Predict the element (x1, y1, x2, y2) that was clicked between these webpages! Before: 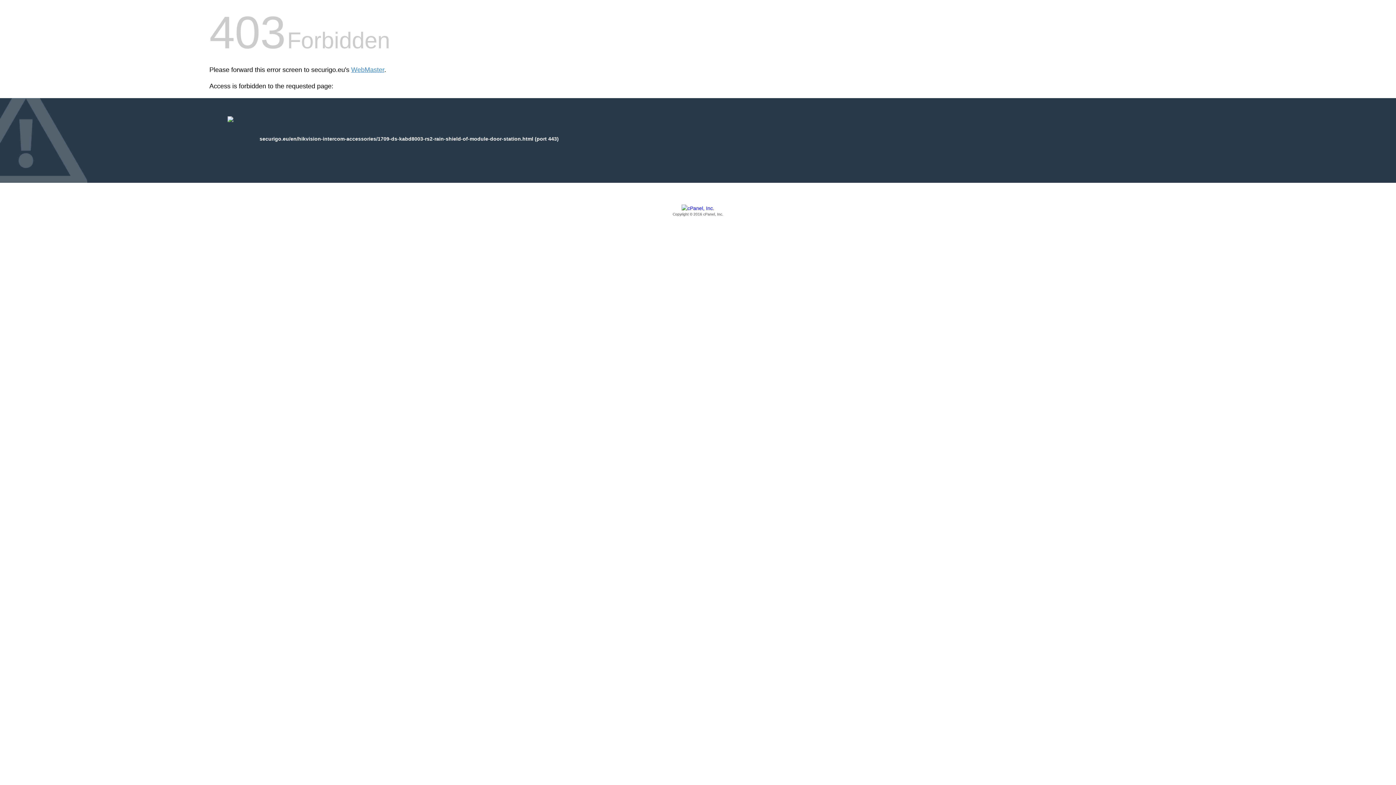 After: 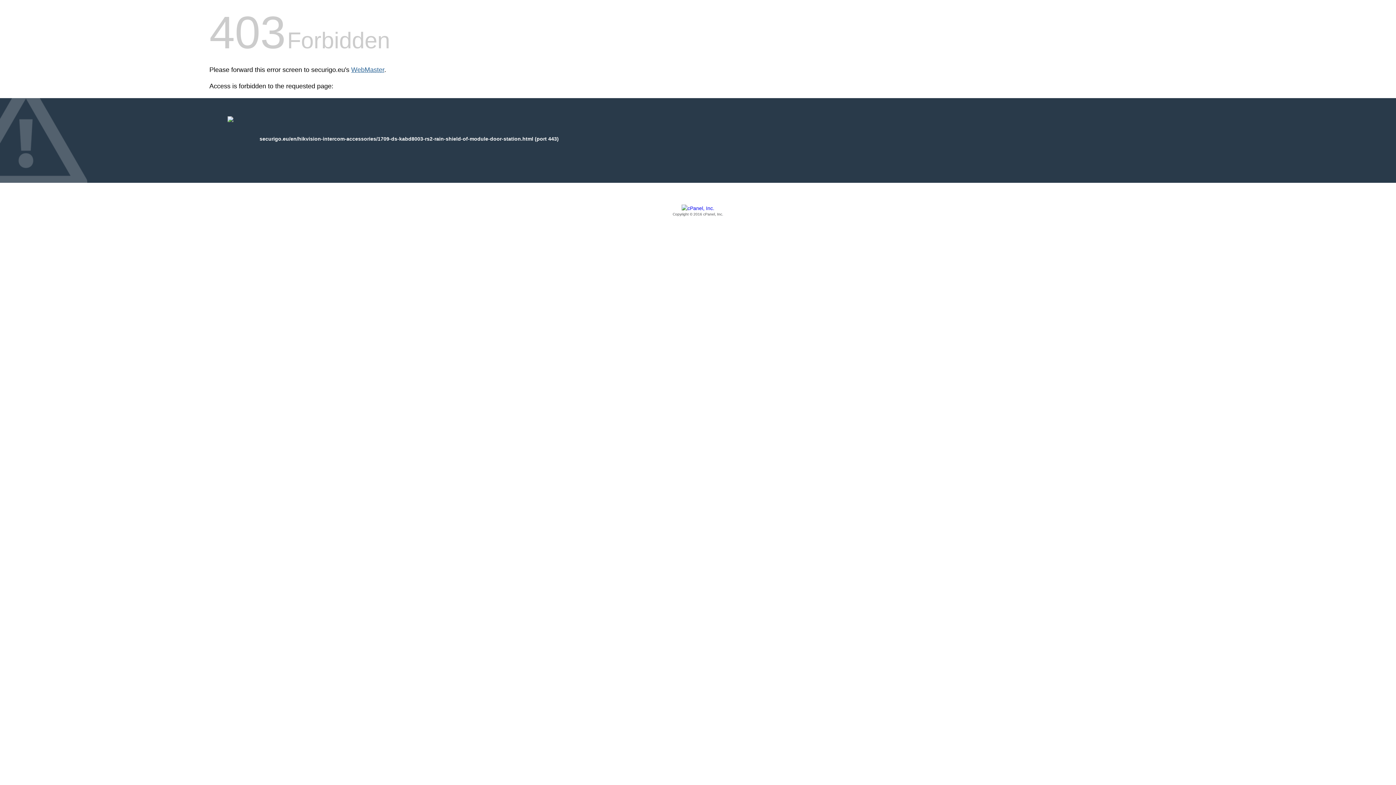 Action: label: WebMaster bbox: (351, 66, 384, 73)